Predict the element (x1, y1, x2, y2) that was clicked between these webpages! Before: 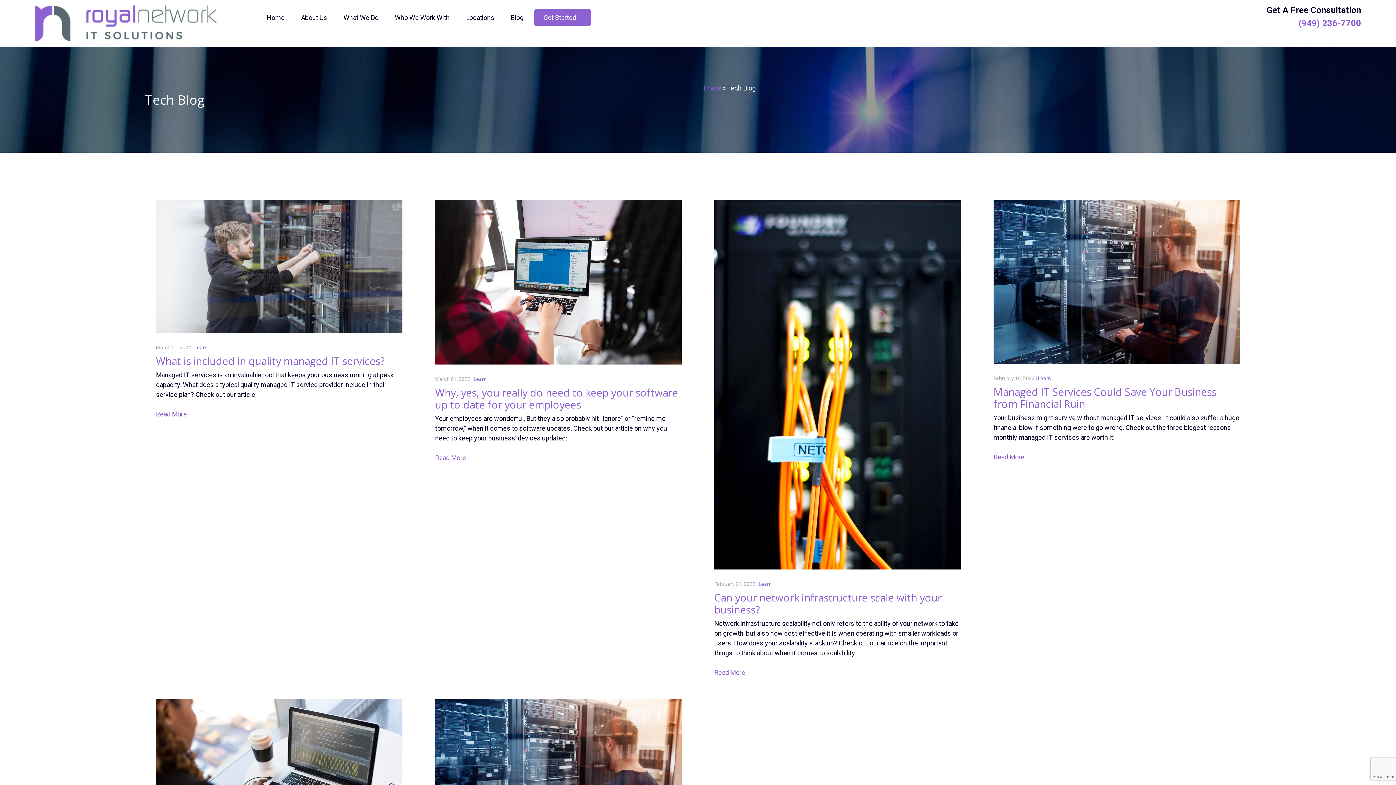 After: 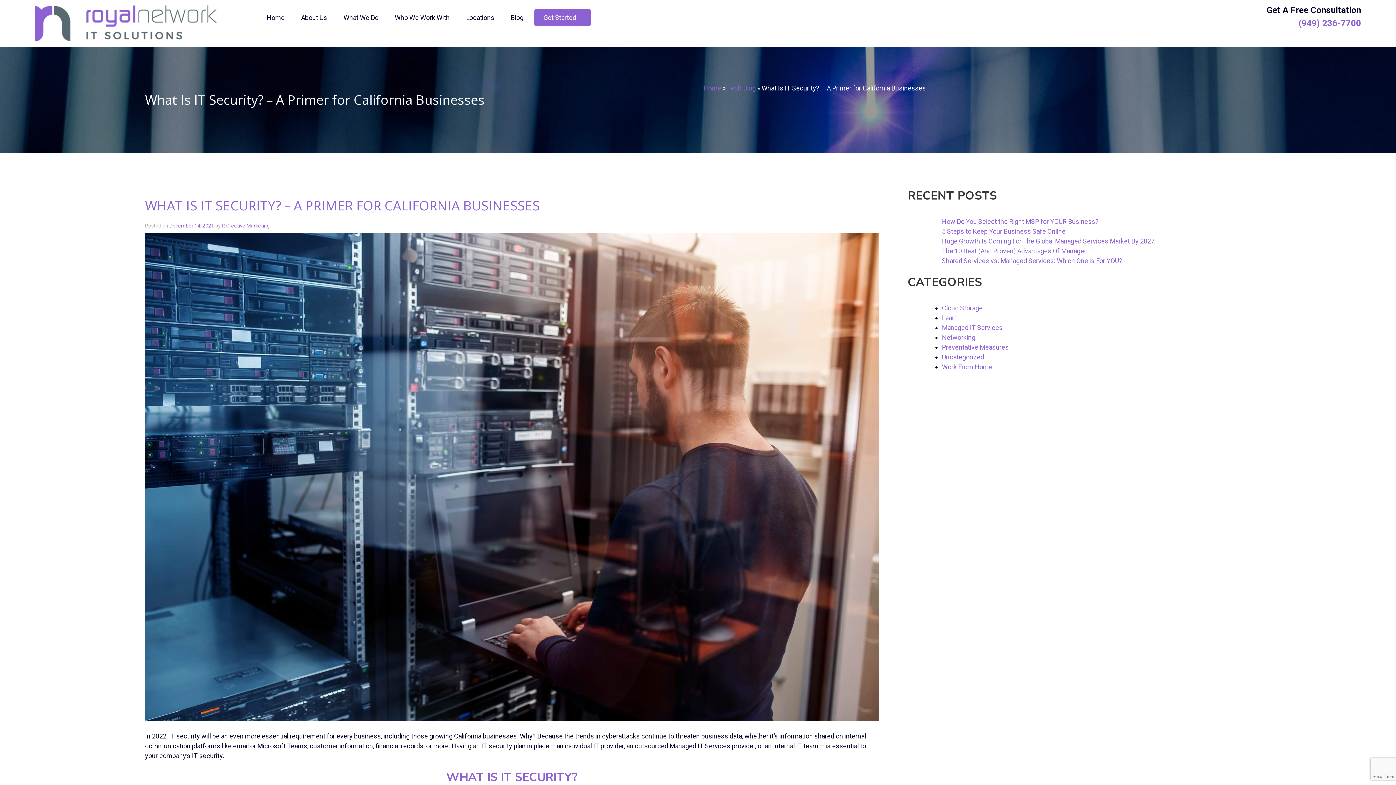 Action: bbox: (435, 777, 681, 784)